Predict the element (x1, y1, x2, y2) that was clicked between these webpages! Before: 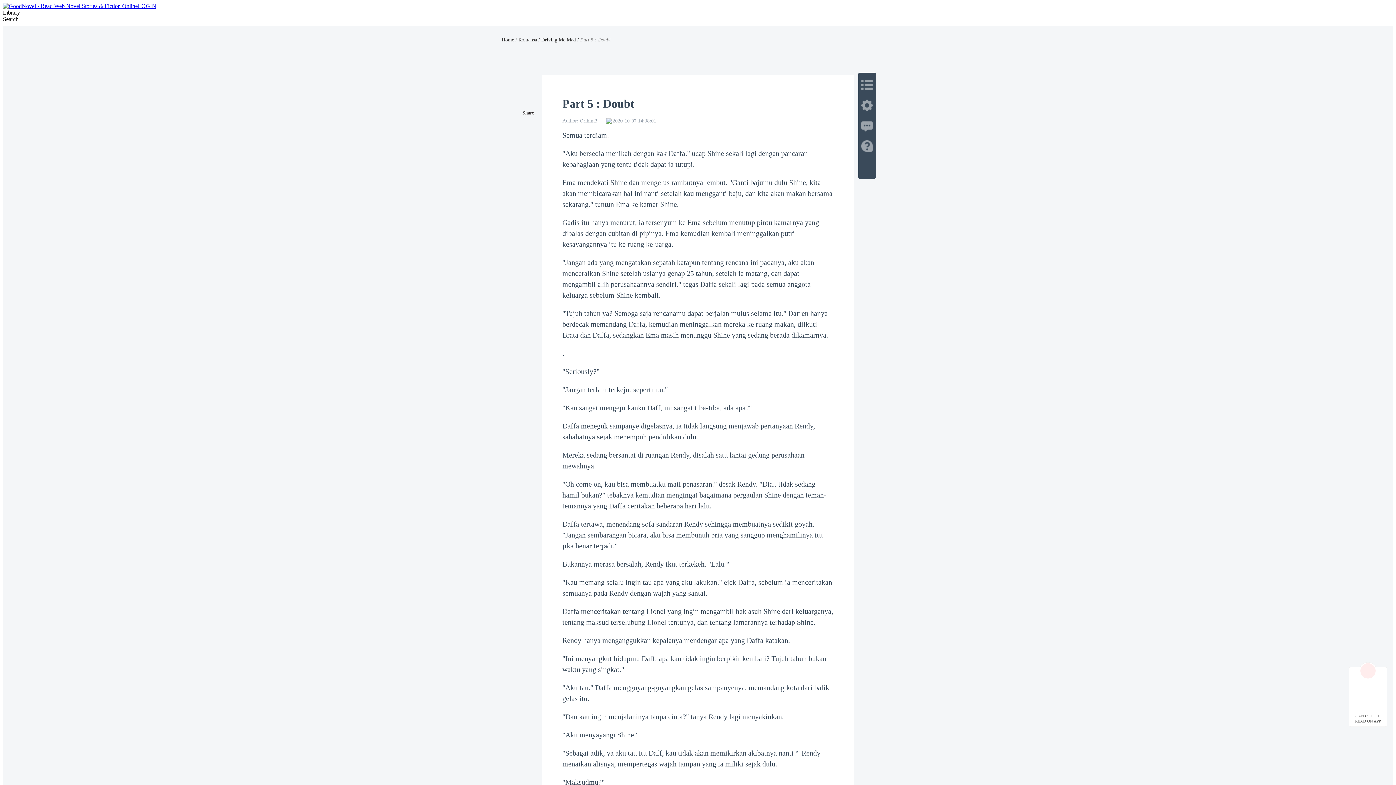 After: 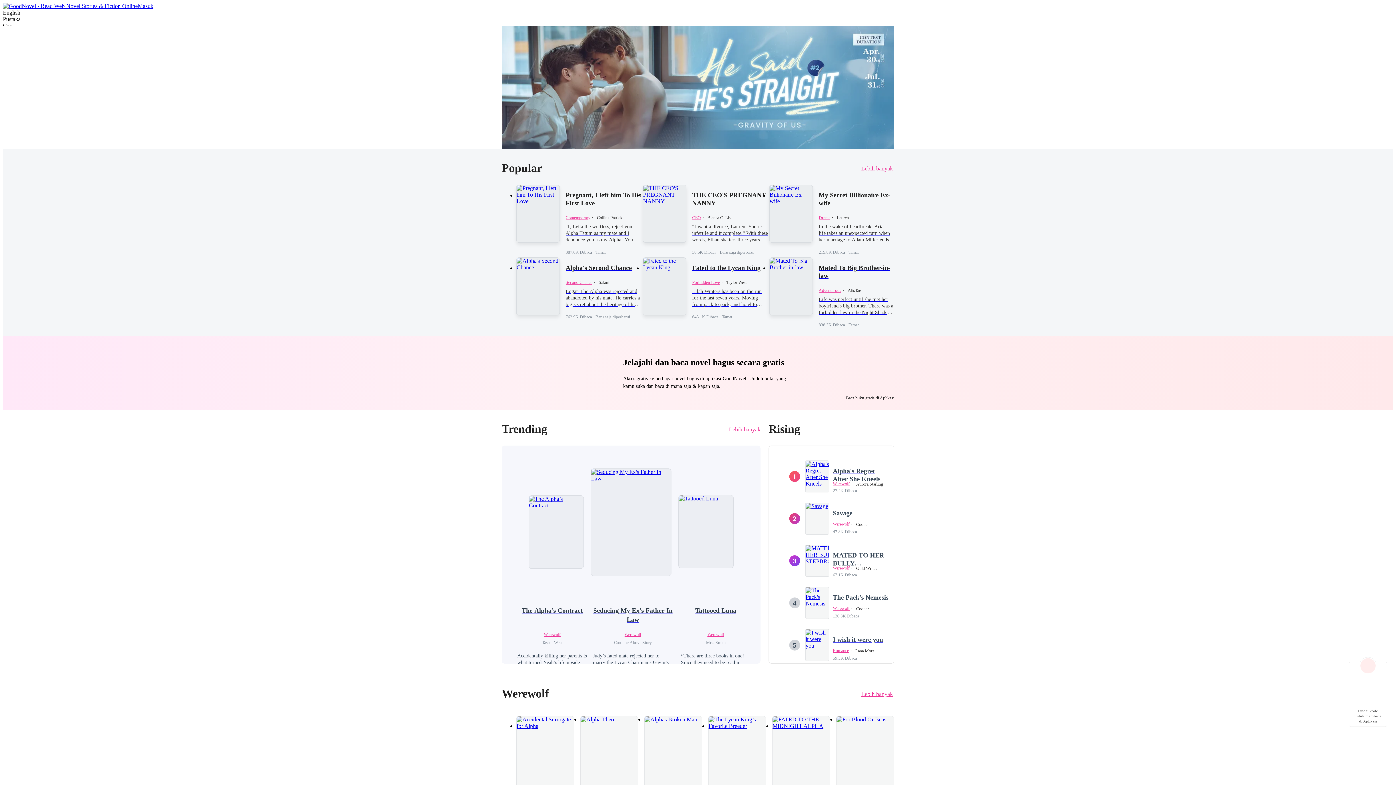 Action: bbox: (2, 2, 137, 9)